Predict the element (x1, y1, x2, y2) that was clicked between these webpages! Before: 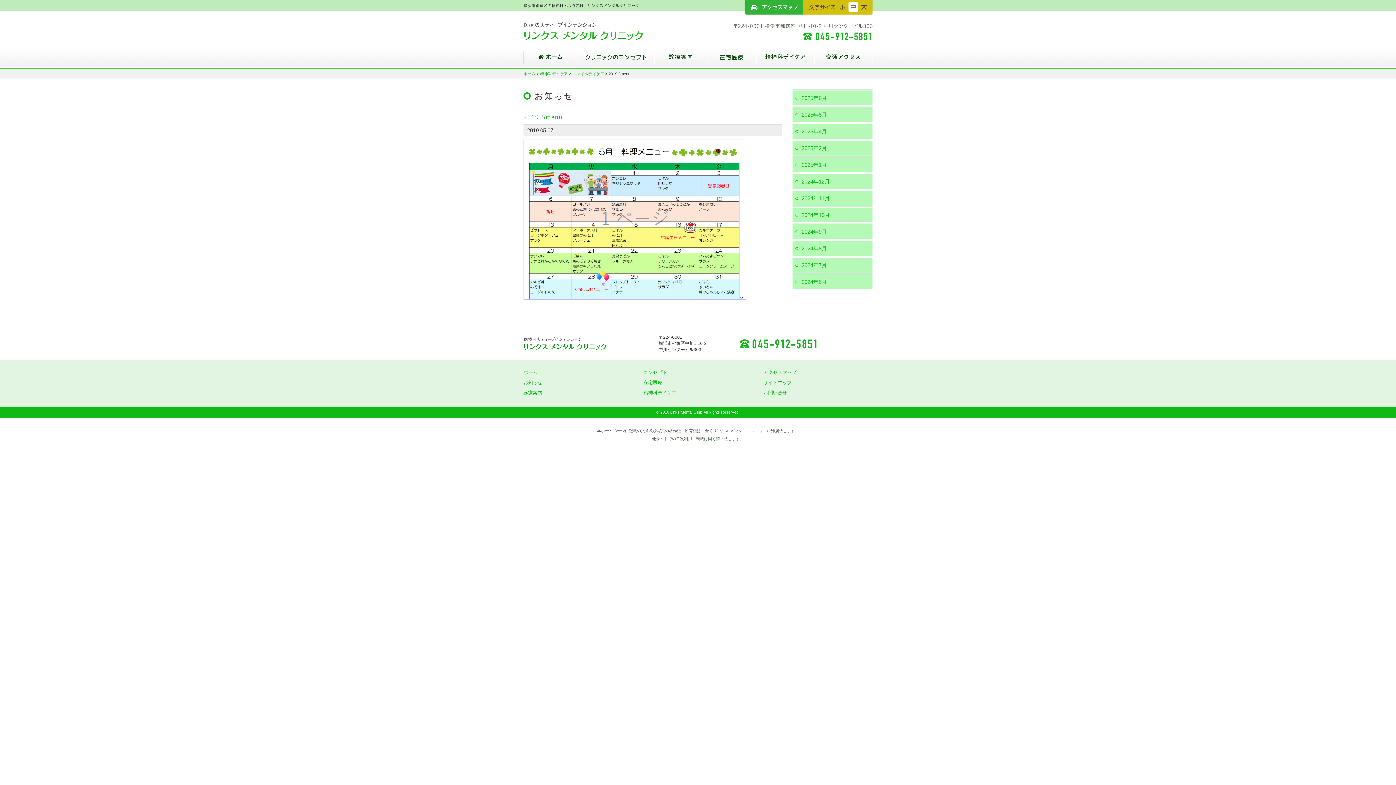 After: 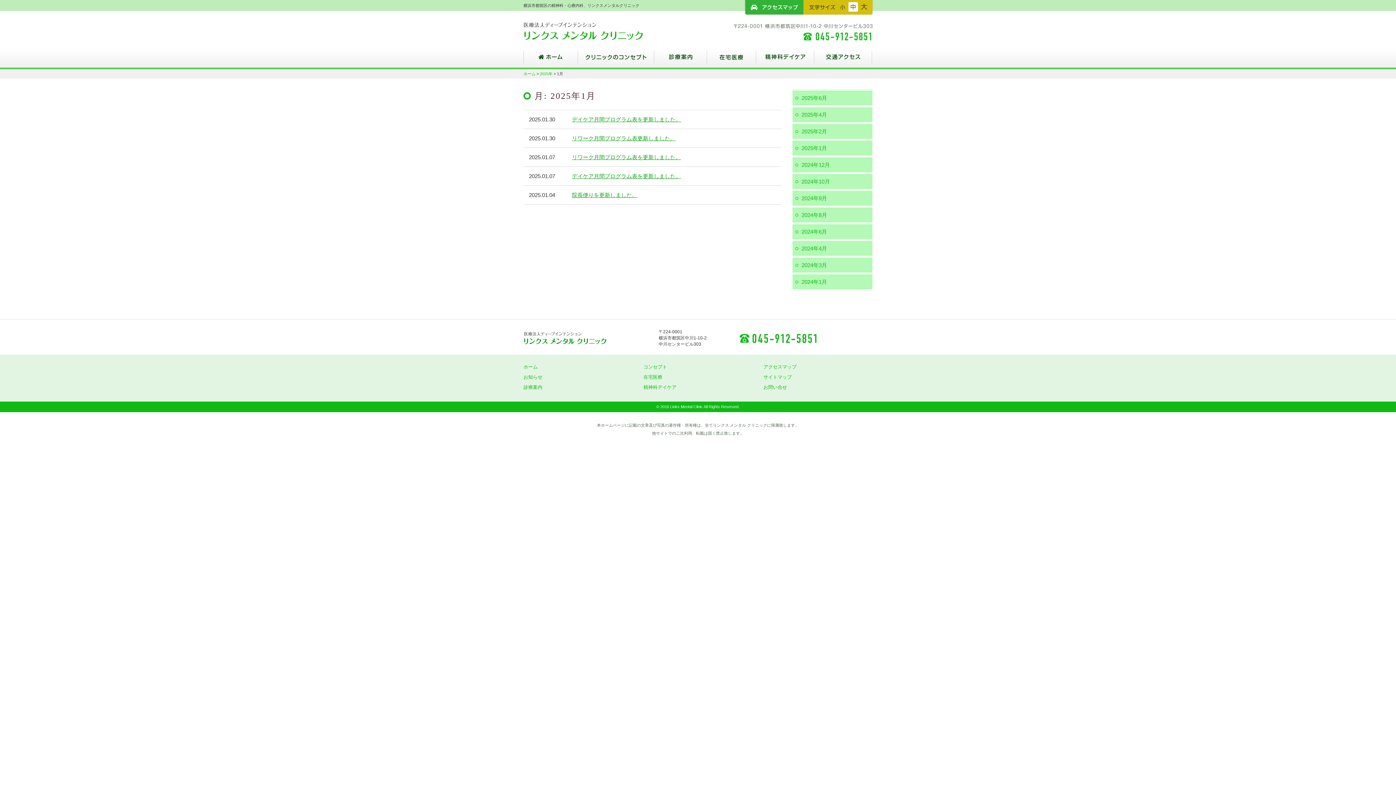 Action: label: 2025年1月 bbox: (792, 157, 872, 172)